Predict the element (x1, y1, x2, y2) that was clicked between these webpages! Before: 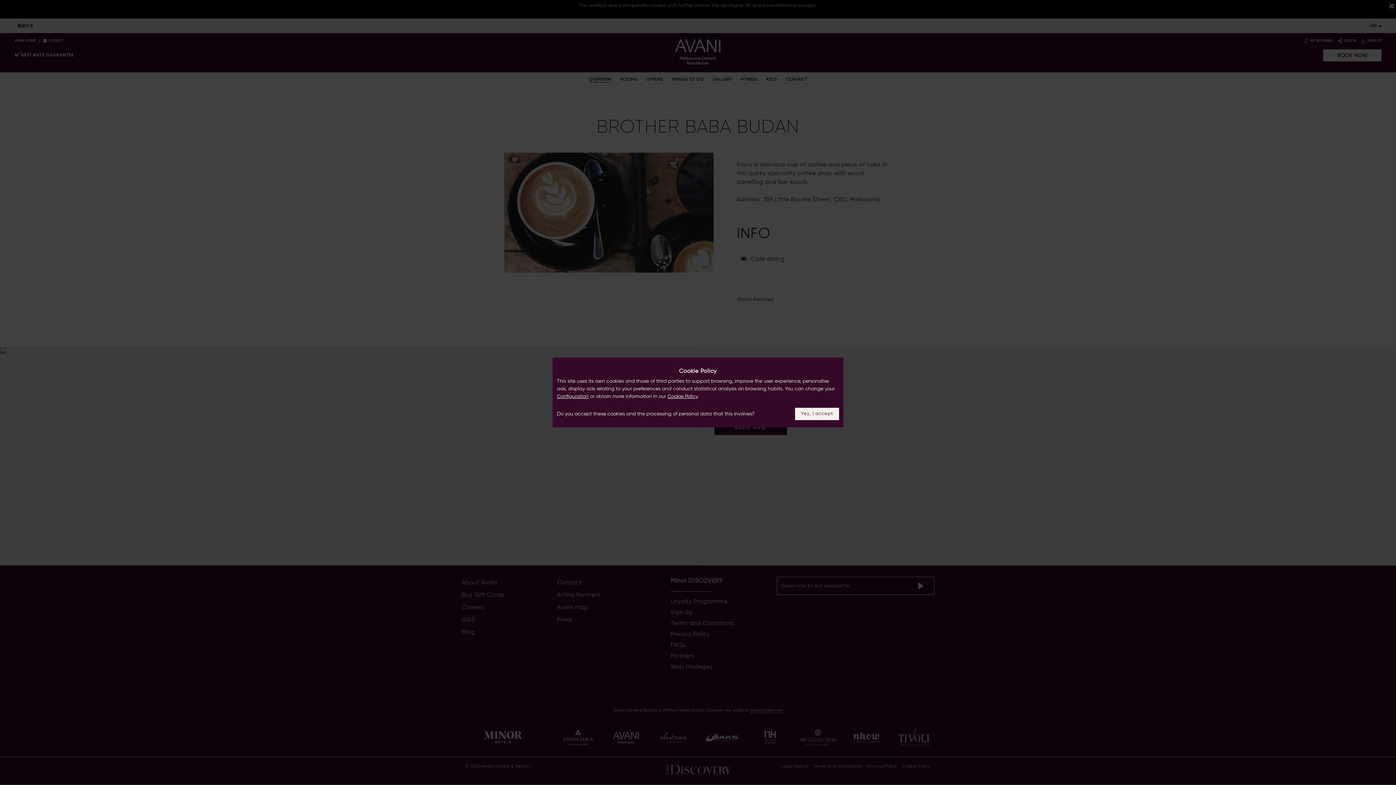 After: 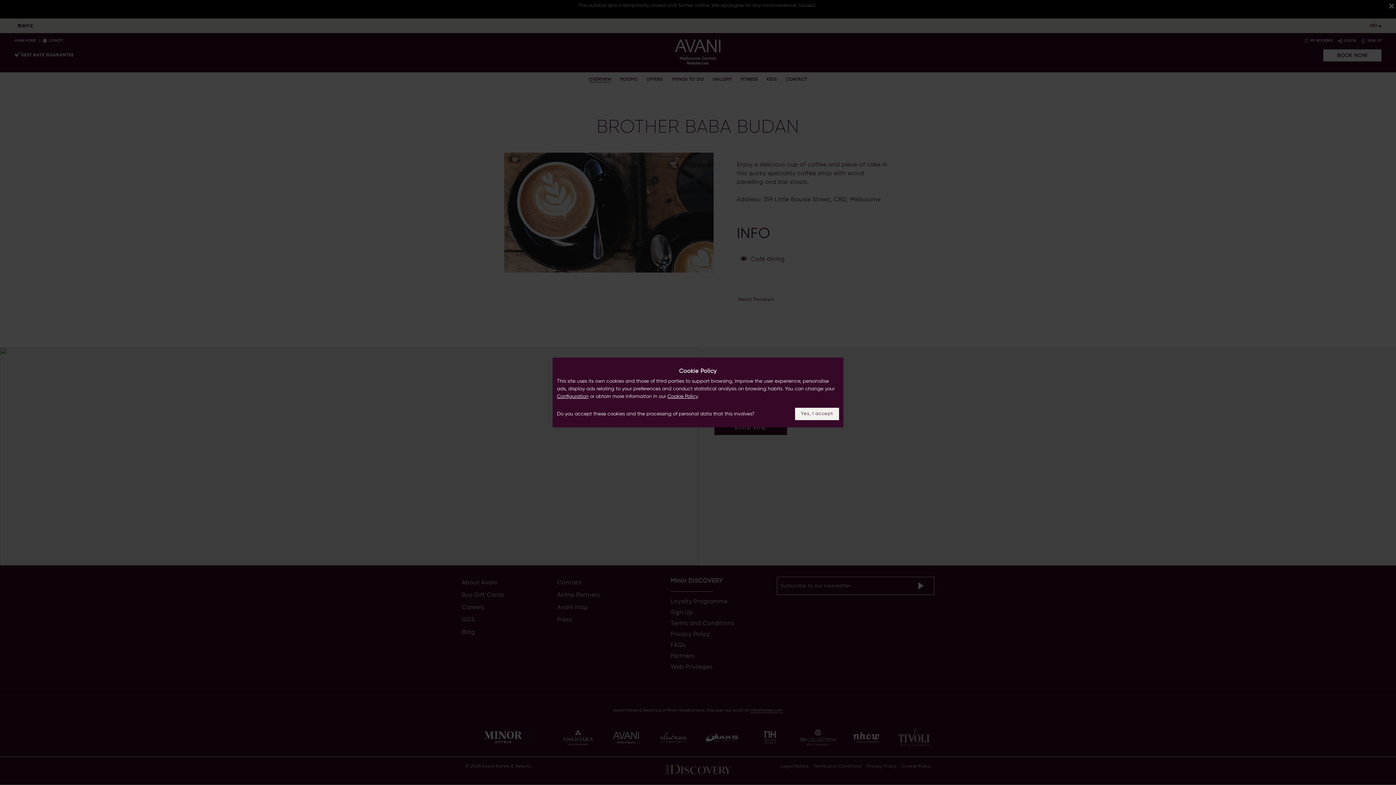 Action: label: Cookie Policy bbox: (667, 394, 697, 399)